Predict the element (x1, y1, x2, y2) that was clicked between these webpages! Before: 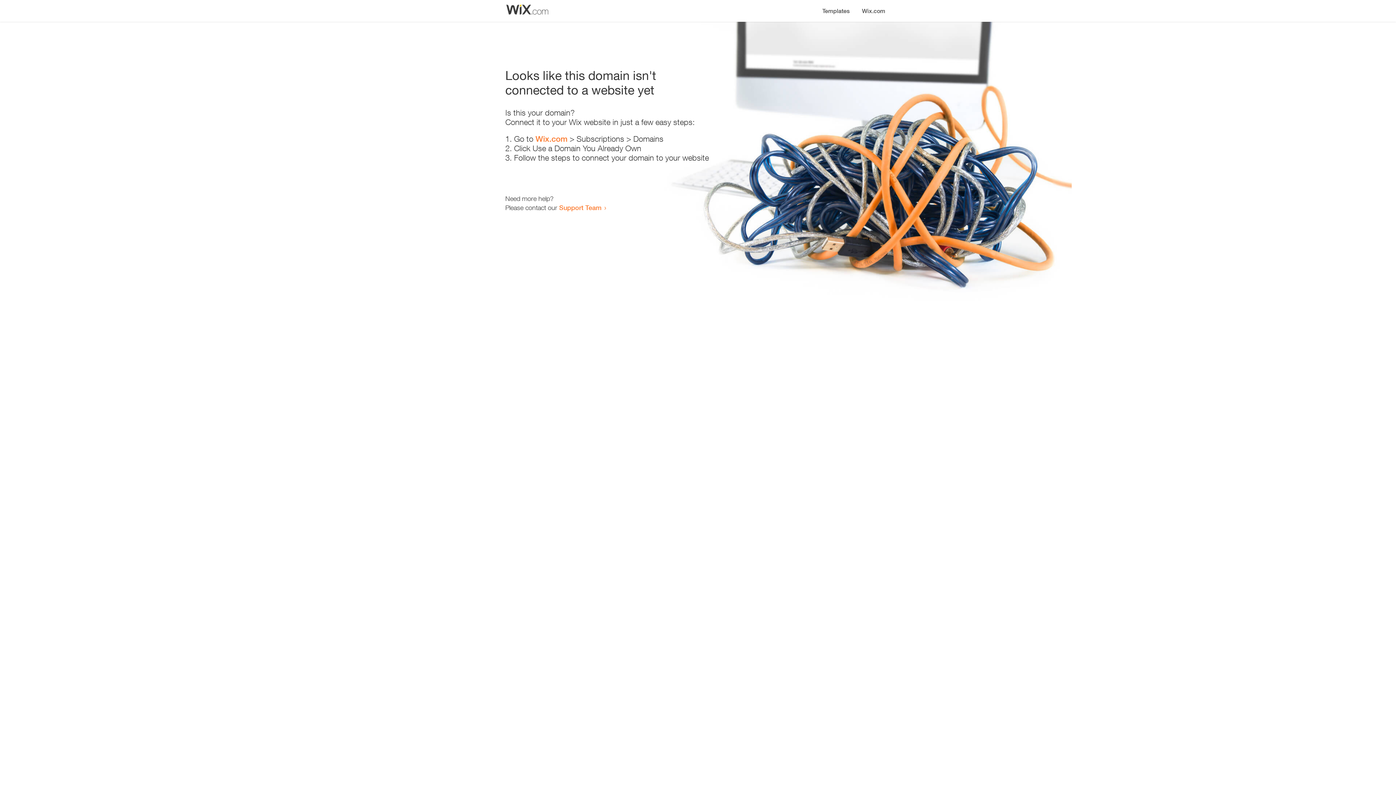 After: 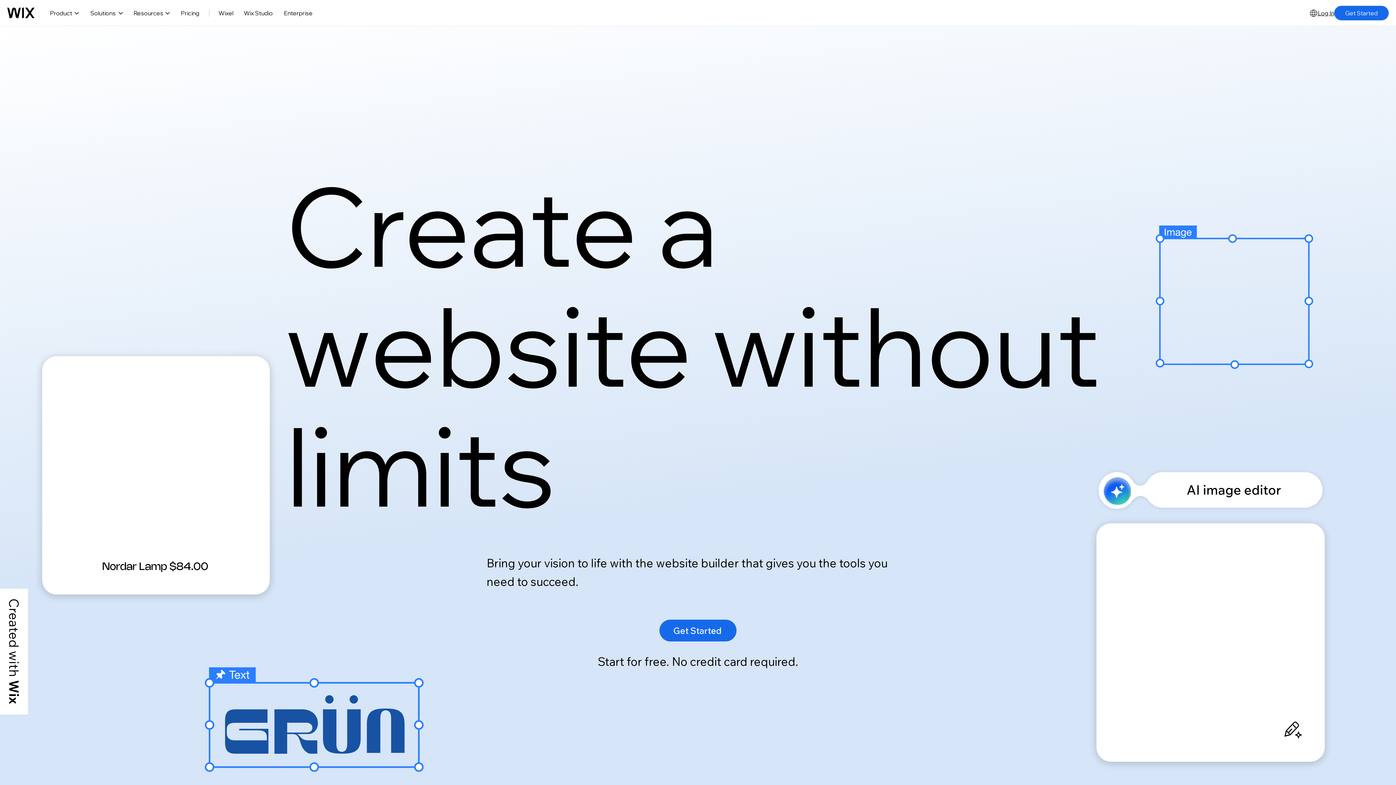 Action: bbox: (535, 134, 567, 143) label: Wix.com